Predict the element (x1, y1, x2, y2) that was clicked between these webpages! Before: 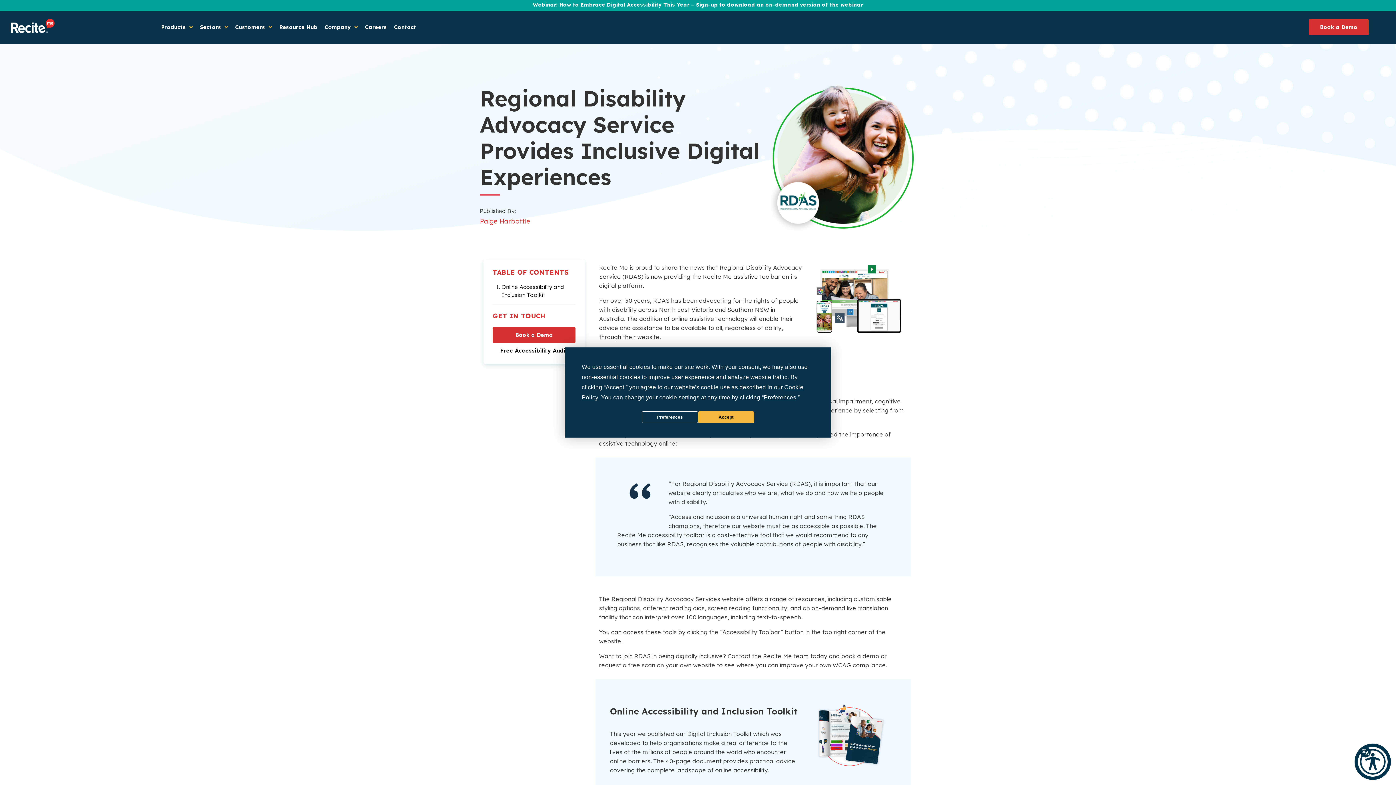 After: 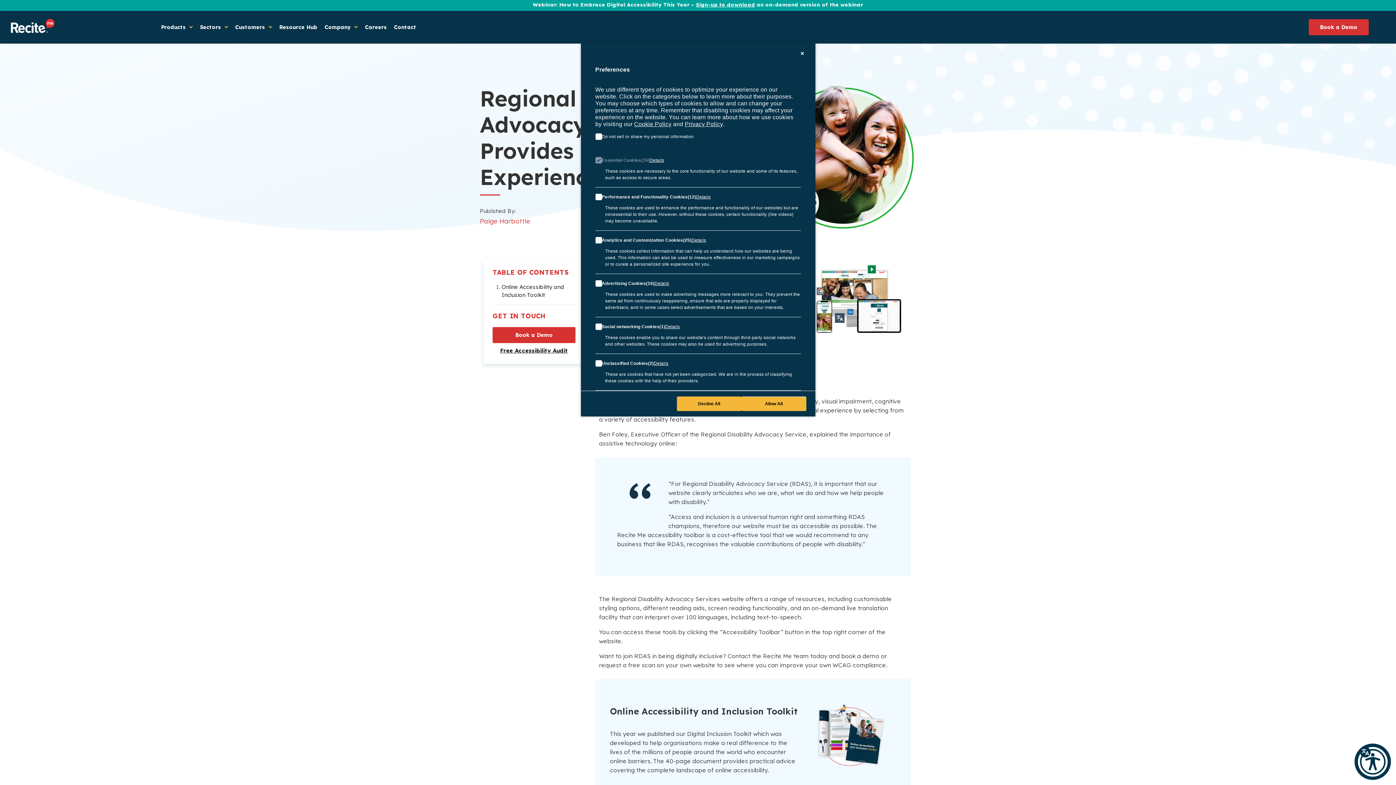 Action: bbox: (763, 394, 796, 400) label: Preferences